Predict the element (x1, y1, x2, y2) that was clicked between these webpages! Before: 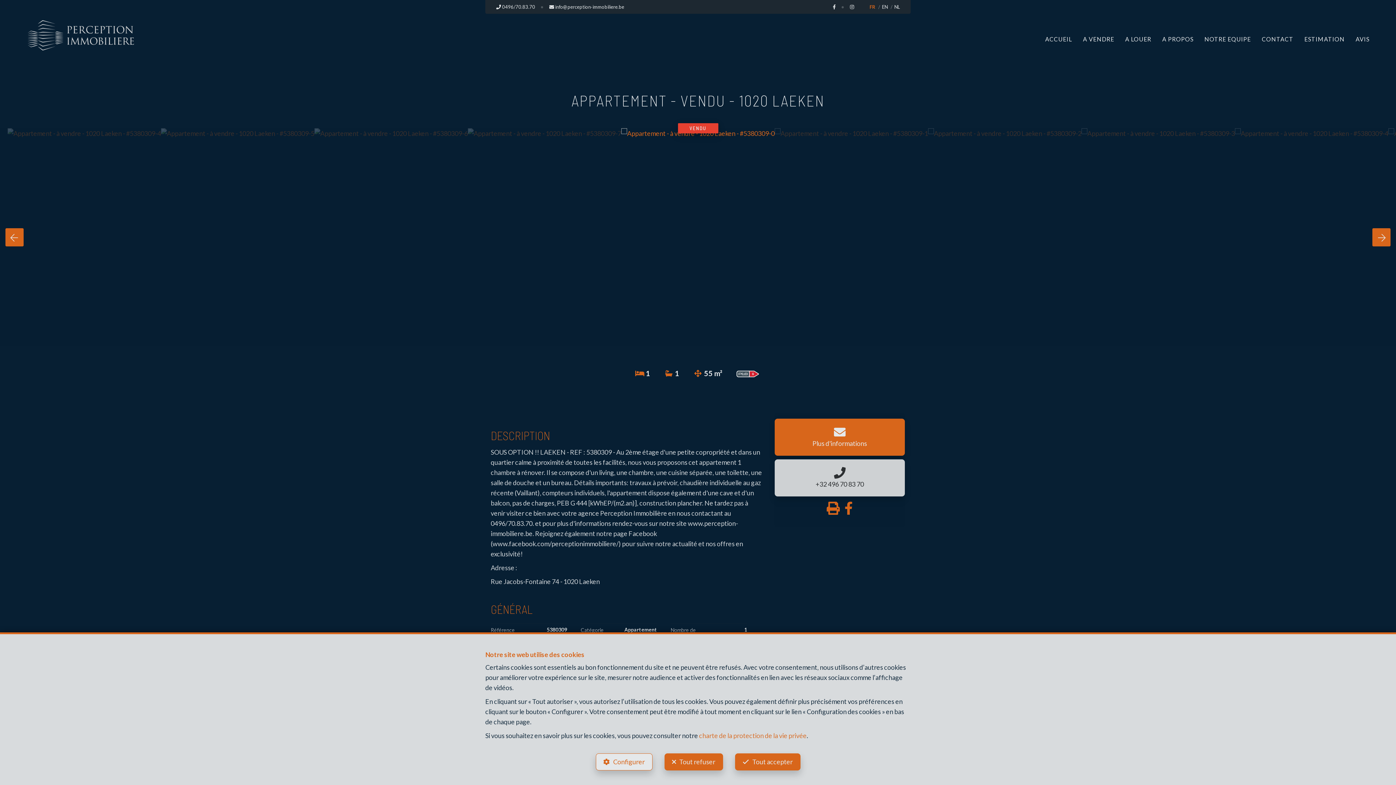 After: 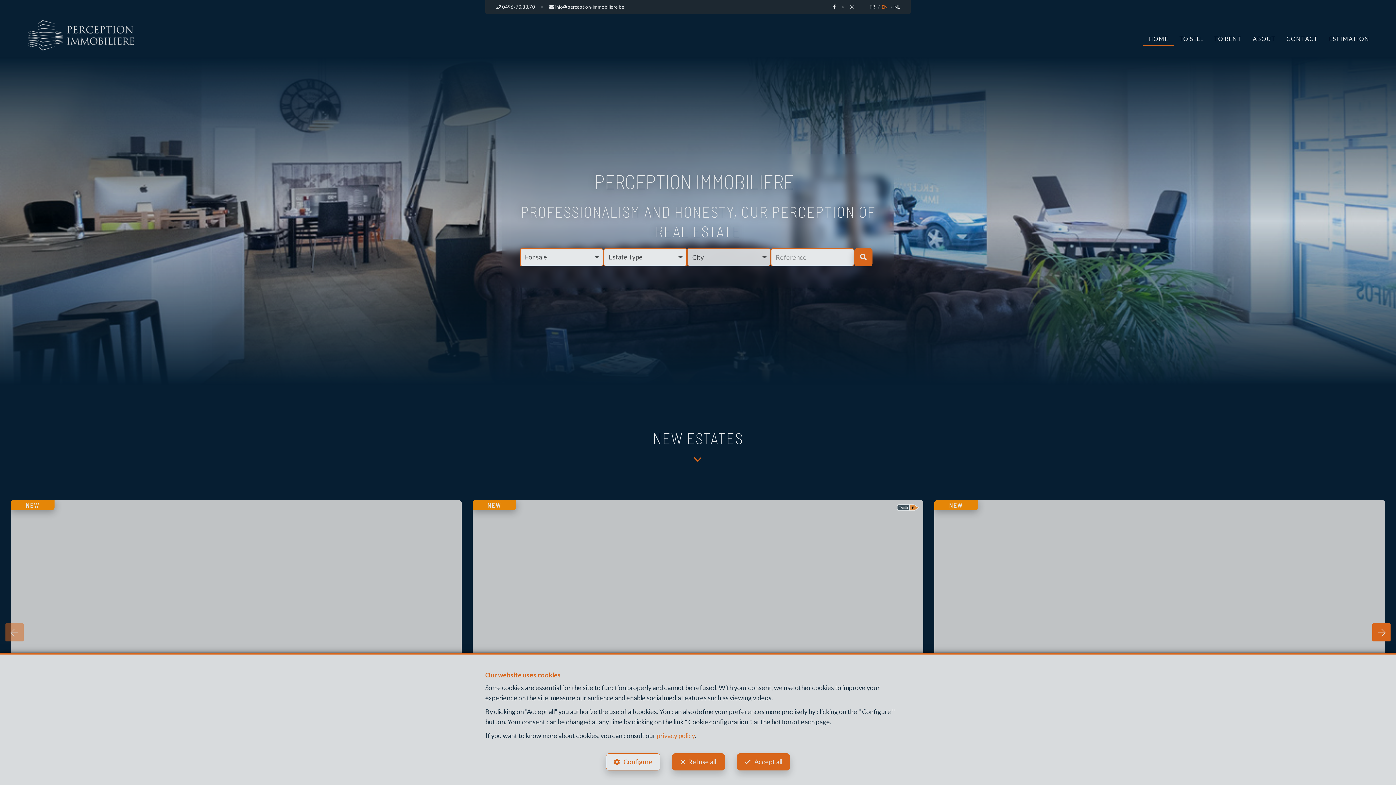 Action: label: EN bbox: (882, 4, 888, 9)